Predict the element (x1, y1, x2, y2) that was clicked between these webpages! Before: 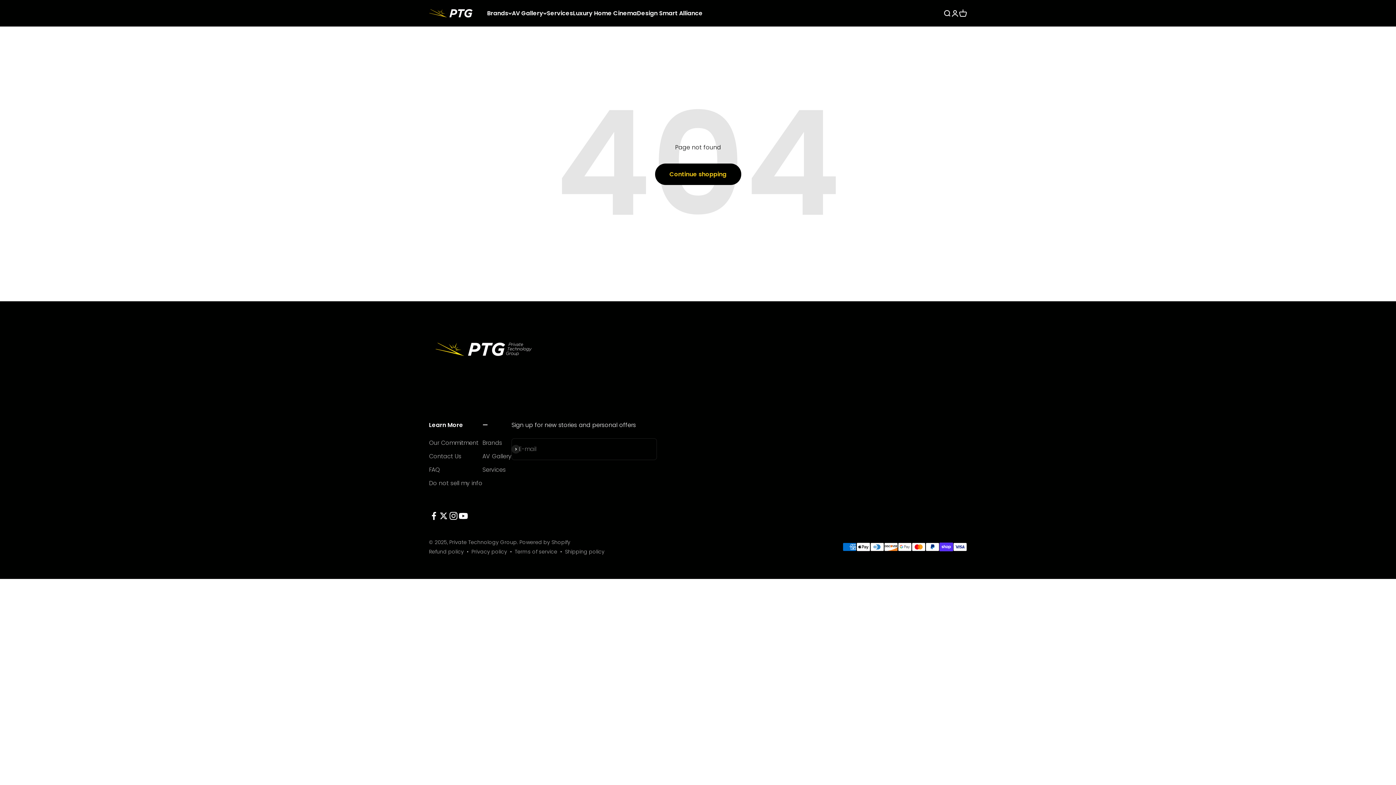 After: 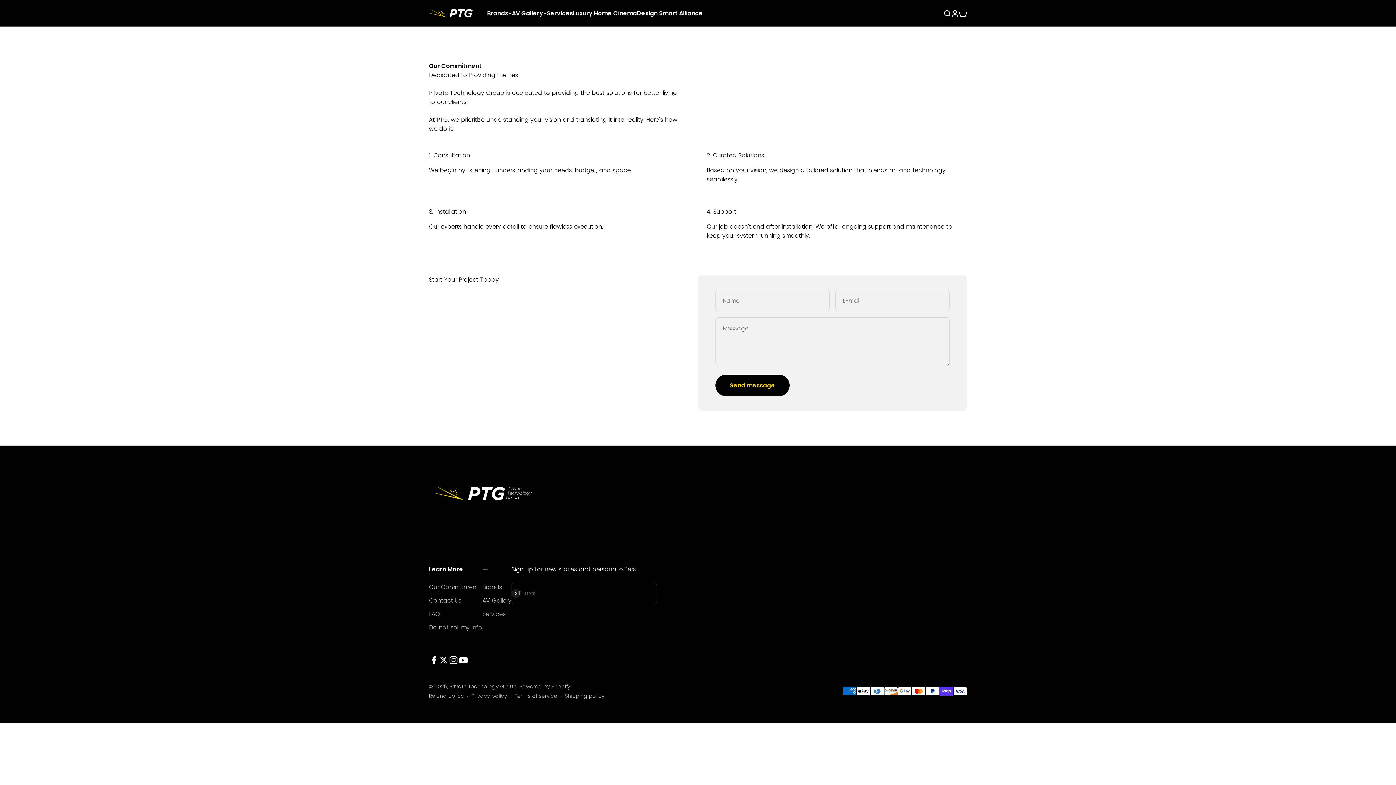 Action: bbox: (429, 438, 478, 447) label: Our Commitment